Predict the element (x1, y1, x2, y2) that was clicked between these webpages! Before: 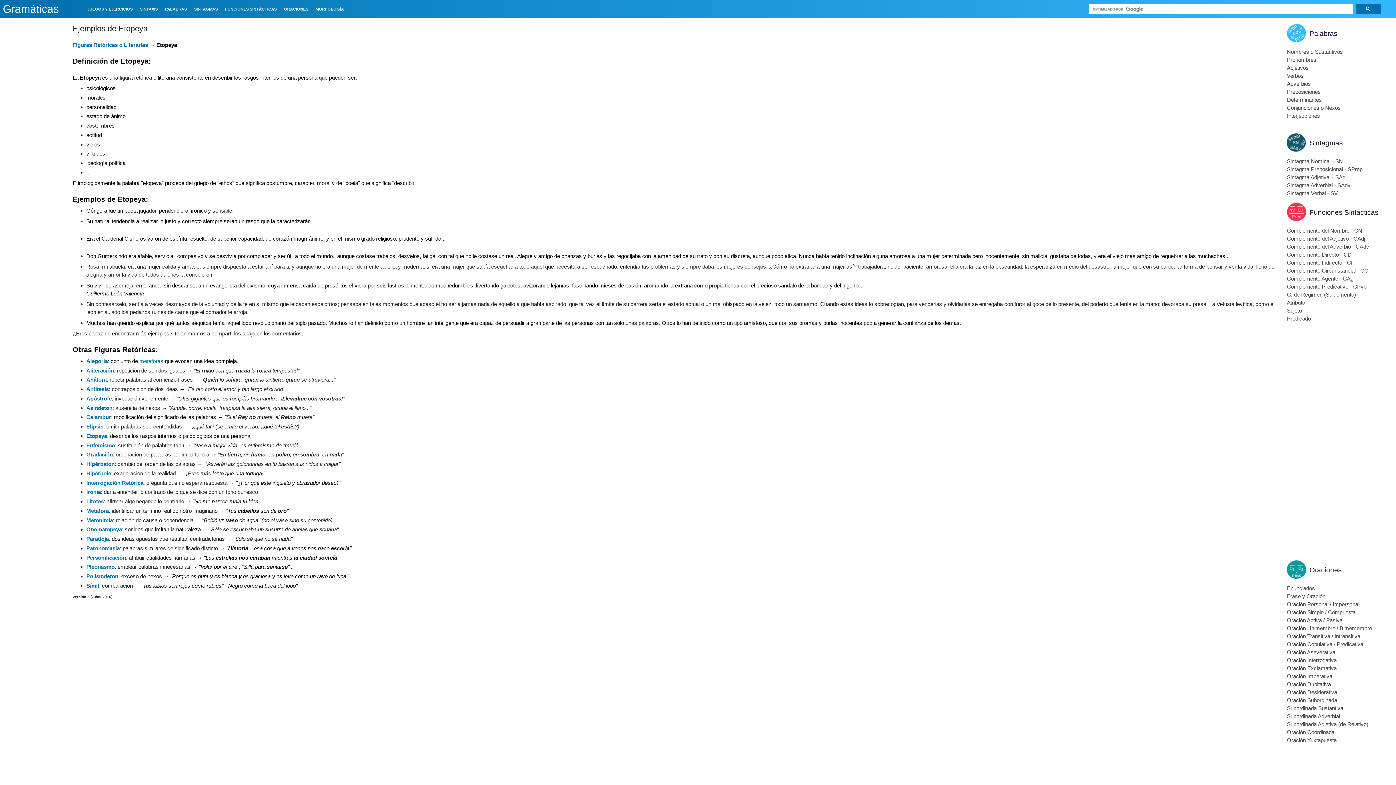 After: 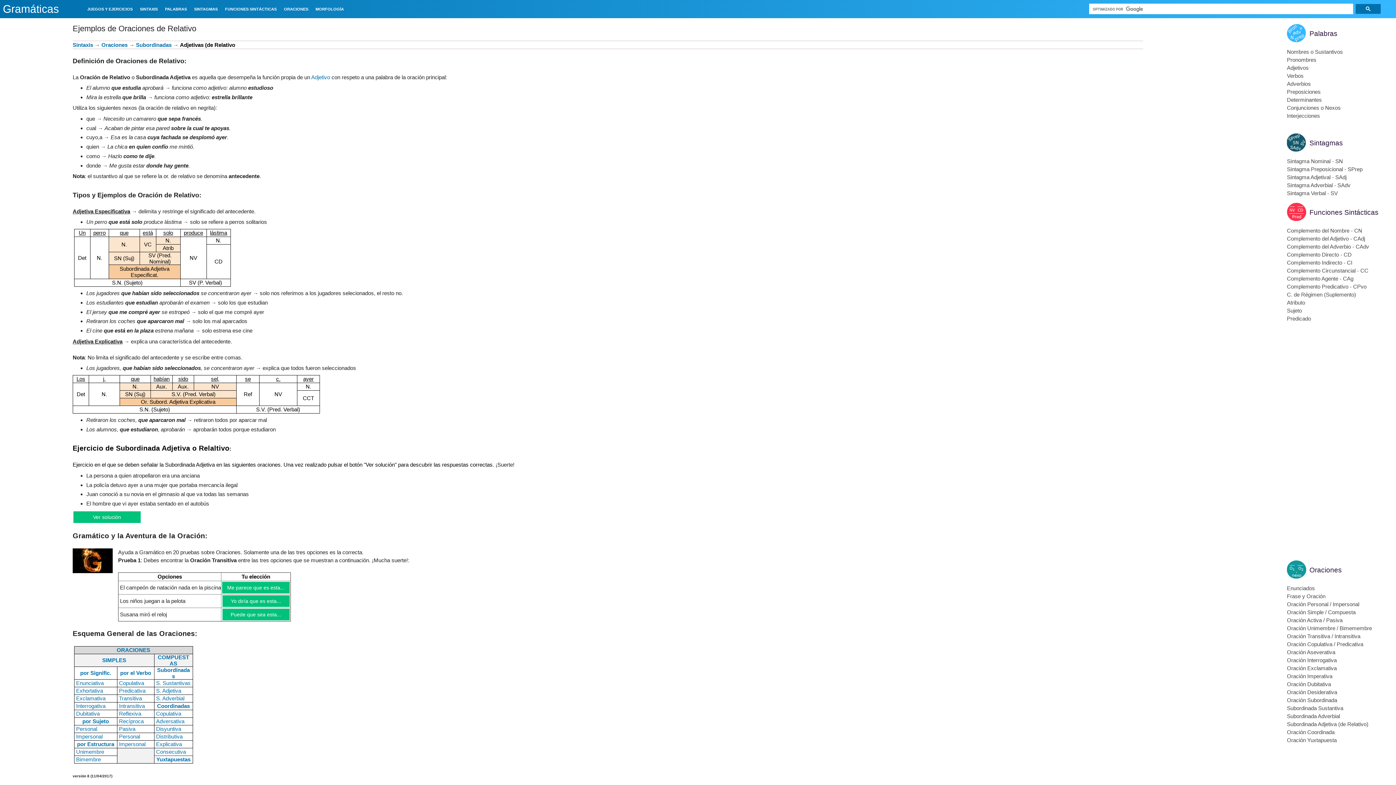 Action: label: Subordinada Adjetiva (de Relativo) bbox: (1287, 721, 1368, 727)